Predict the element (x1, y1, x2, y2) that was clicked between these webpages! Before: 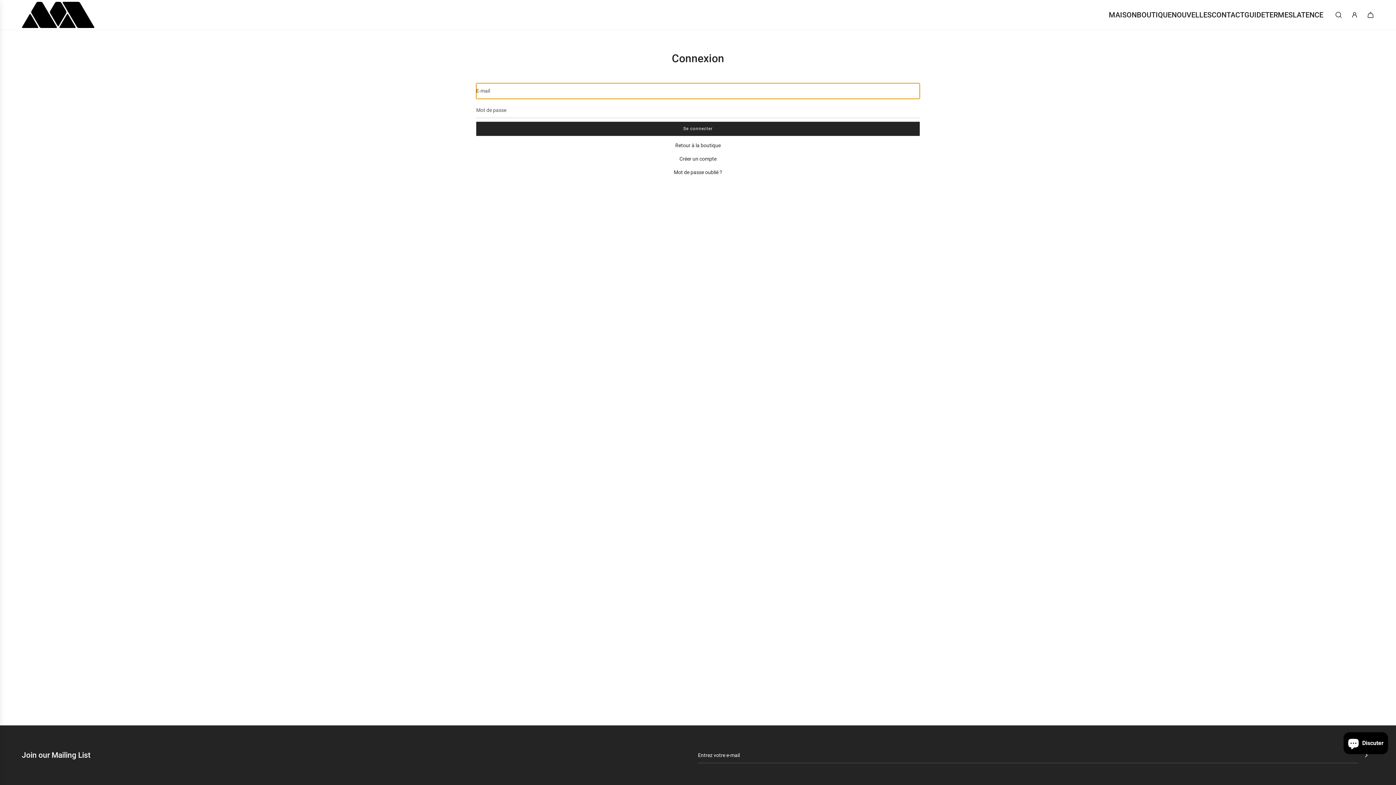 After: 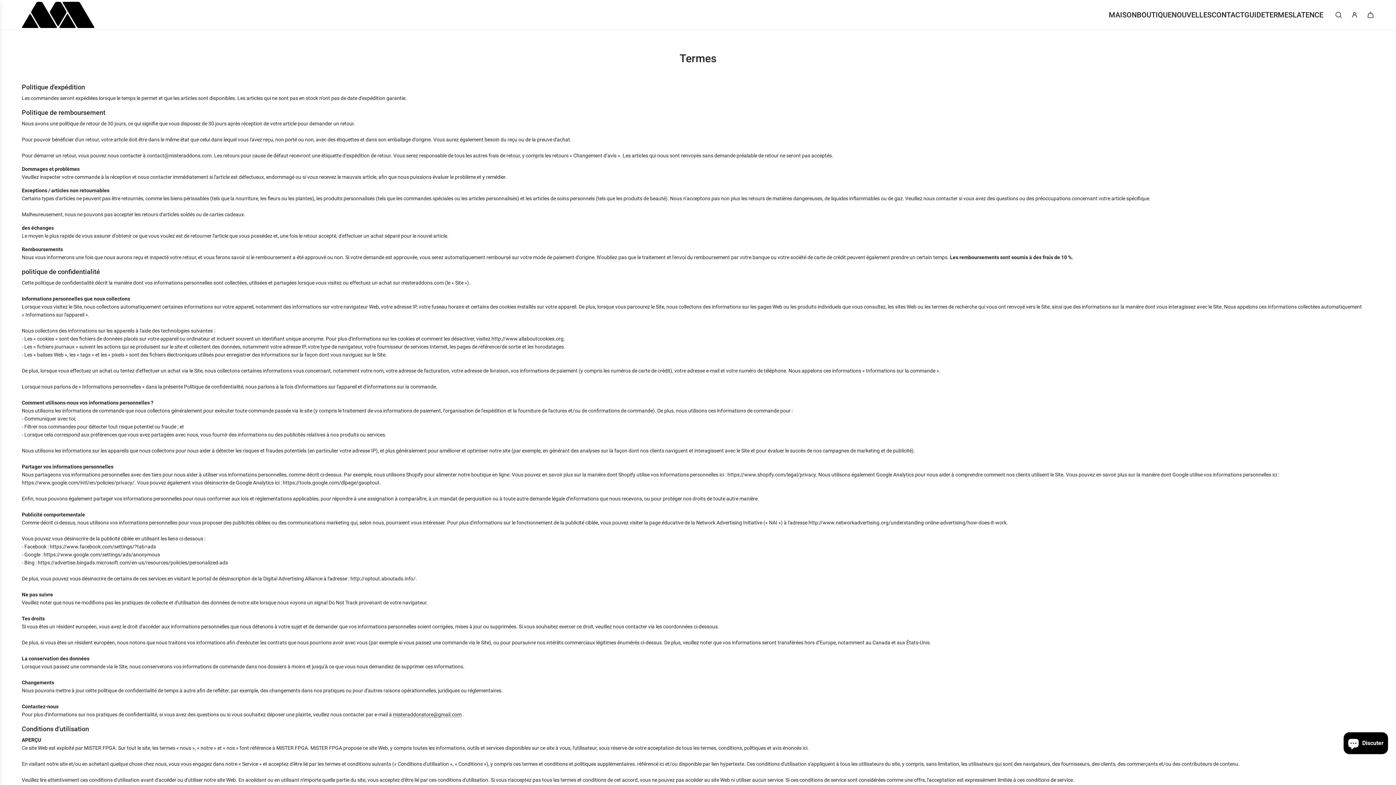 Action: bbox: (1265, 3, 1293, 26) label: TERMES